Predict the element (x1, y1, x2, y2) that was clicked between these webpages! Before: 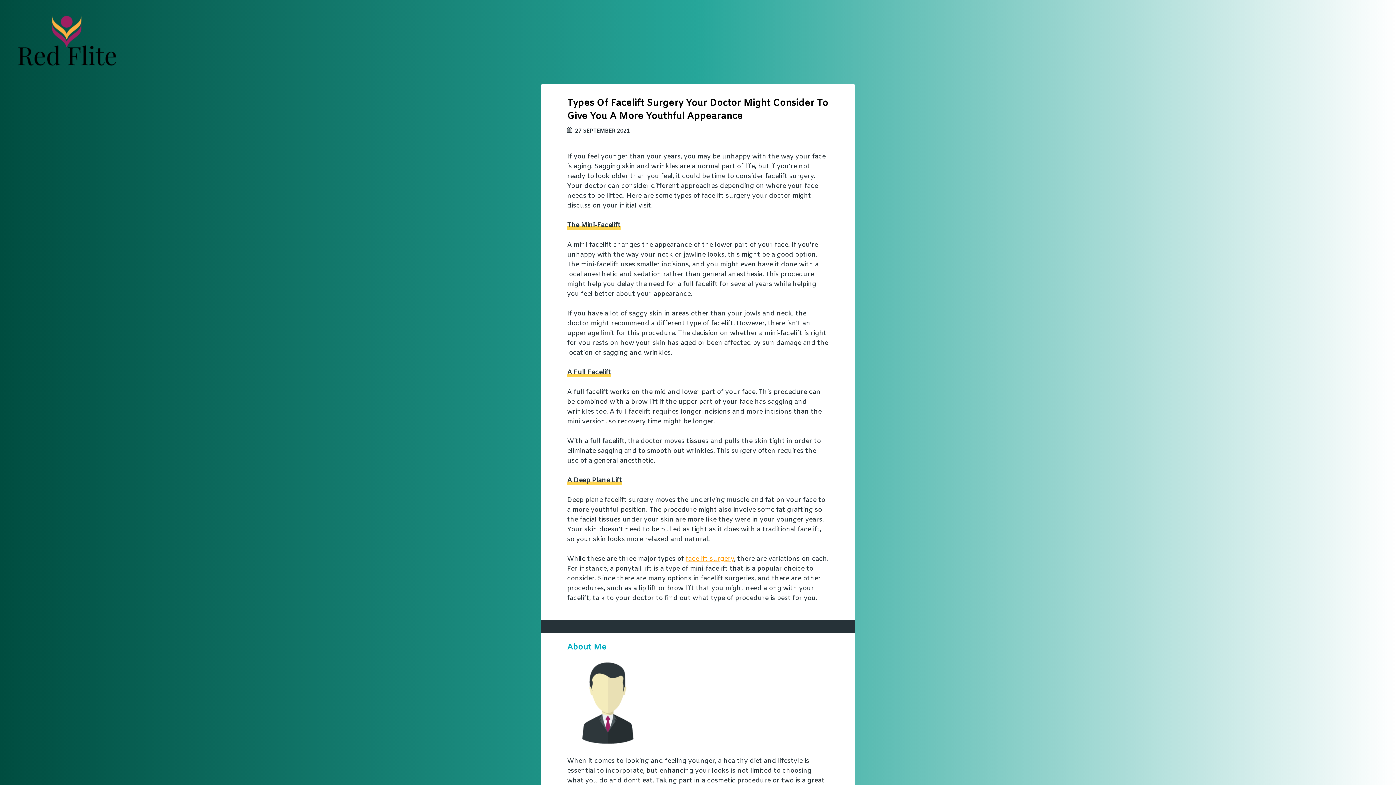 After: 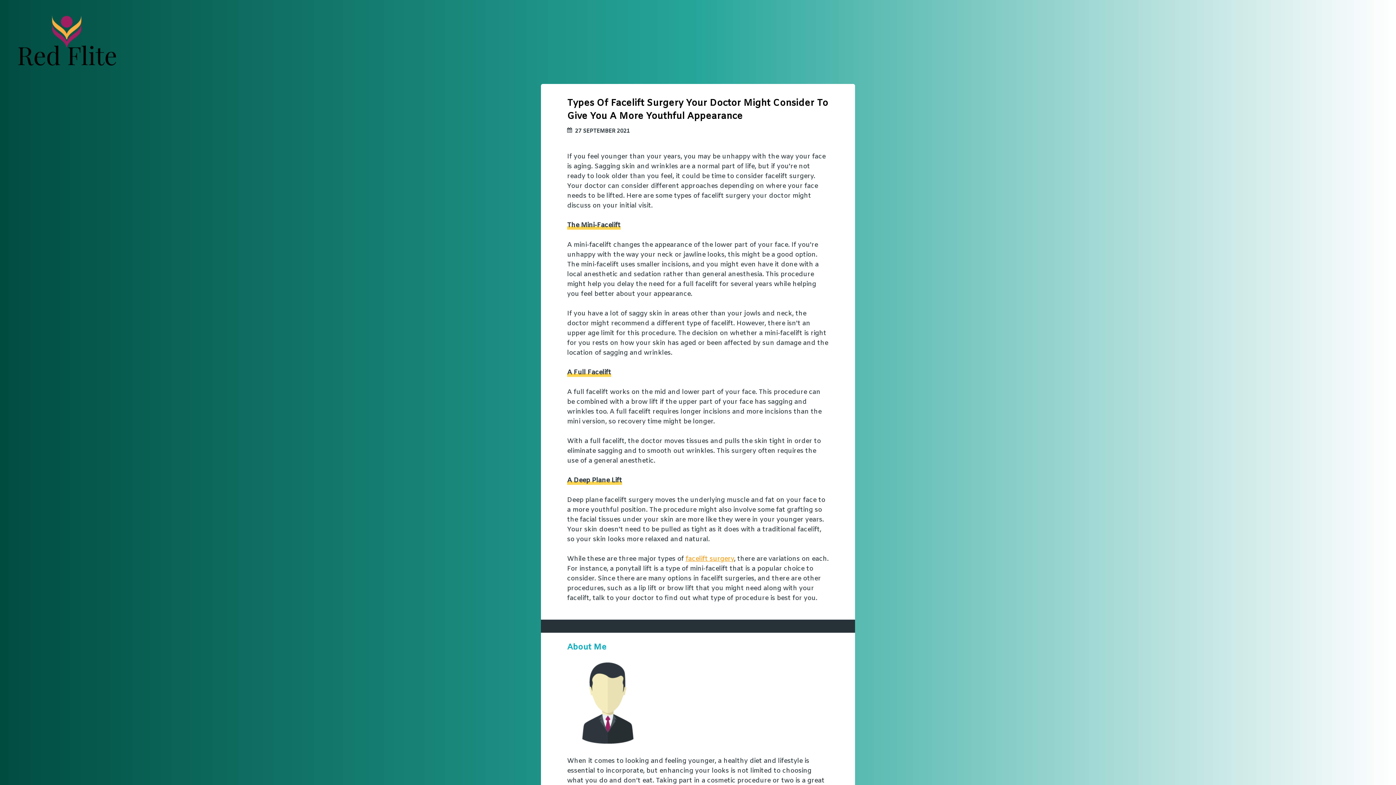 Action: label: facelift surgery bbox: (685, 554, 734, 563)